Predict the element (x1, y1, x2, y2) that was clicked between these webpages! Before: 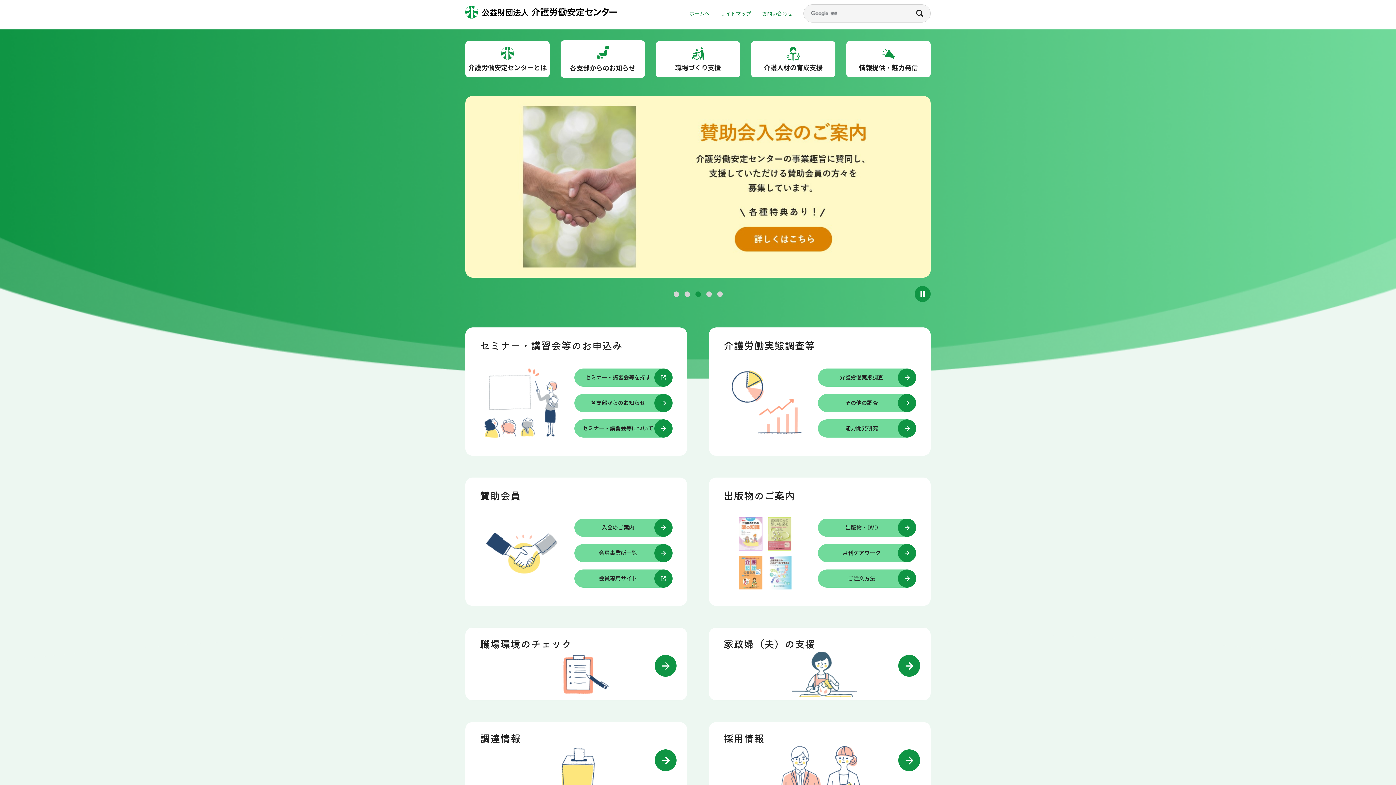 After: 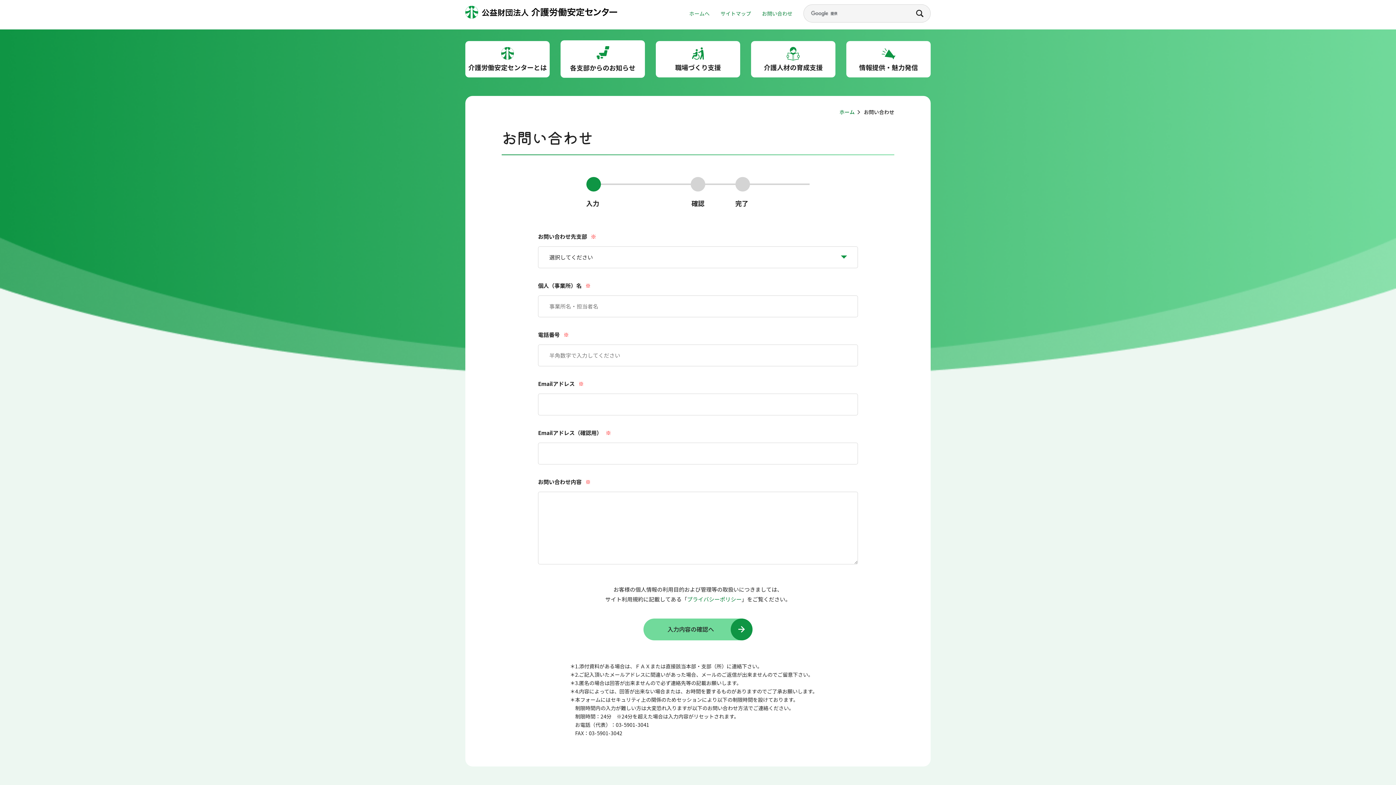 Action: bbox: (762, 9, 792, 17) label: お問い合わせ